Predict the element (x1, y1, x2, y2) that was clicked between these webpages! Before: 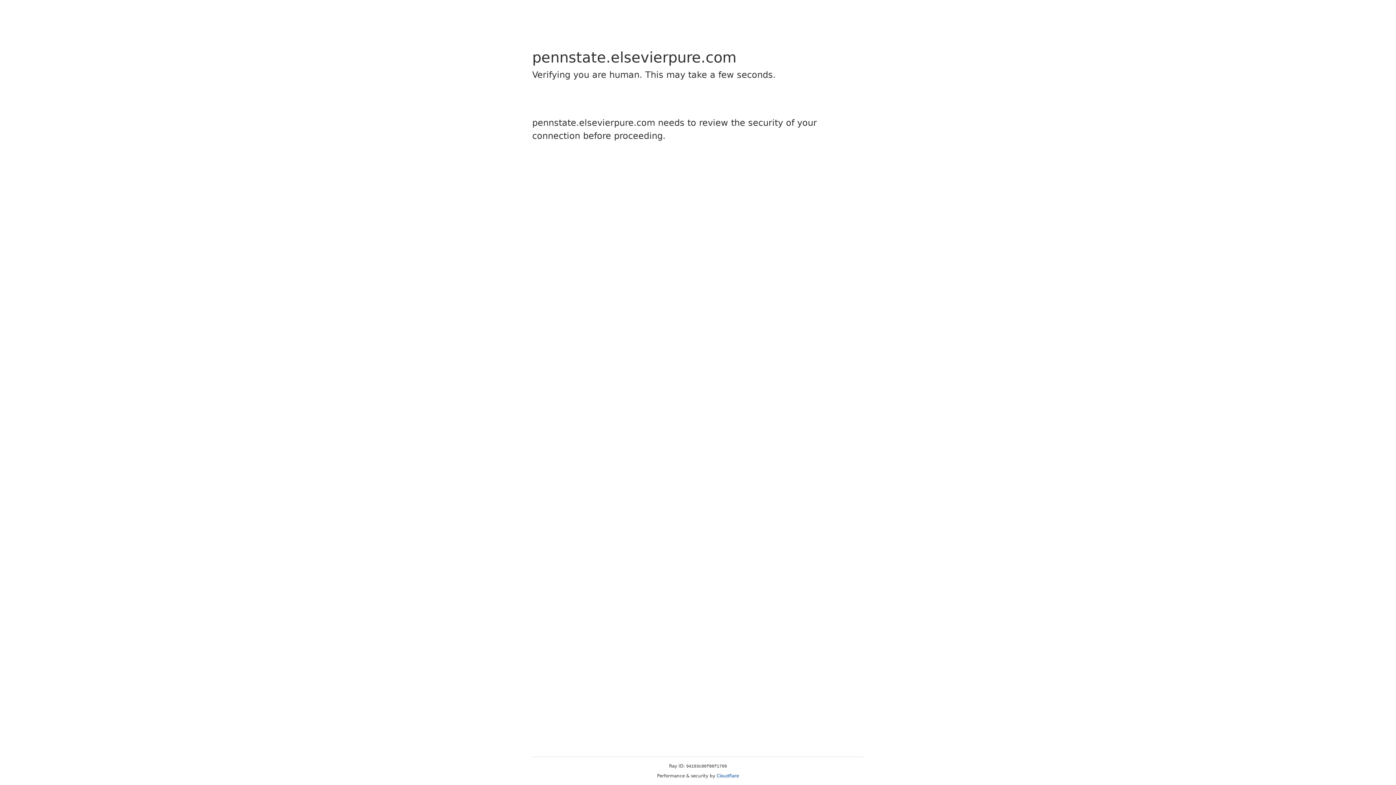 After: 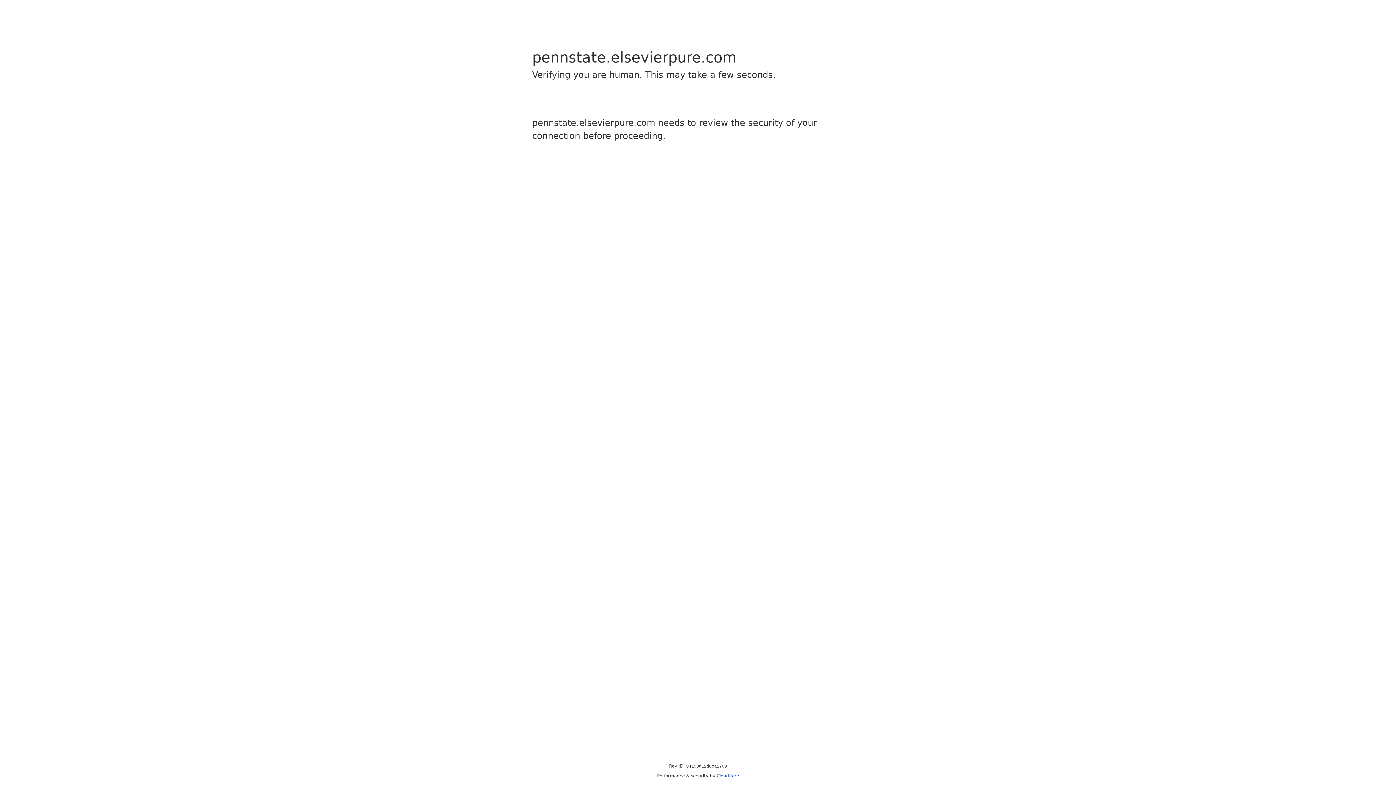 Action: bbox: (716, 773, 739, 778) label: Cloudflare